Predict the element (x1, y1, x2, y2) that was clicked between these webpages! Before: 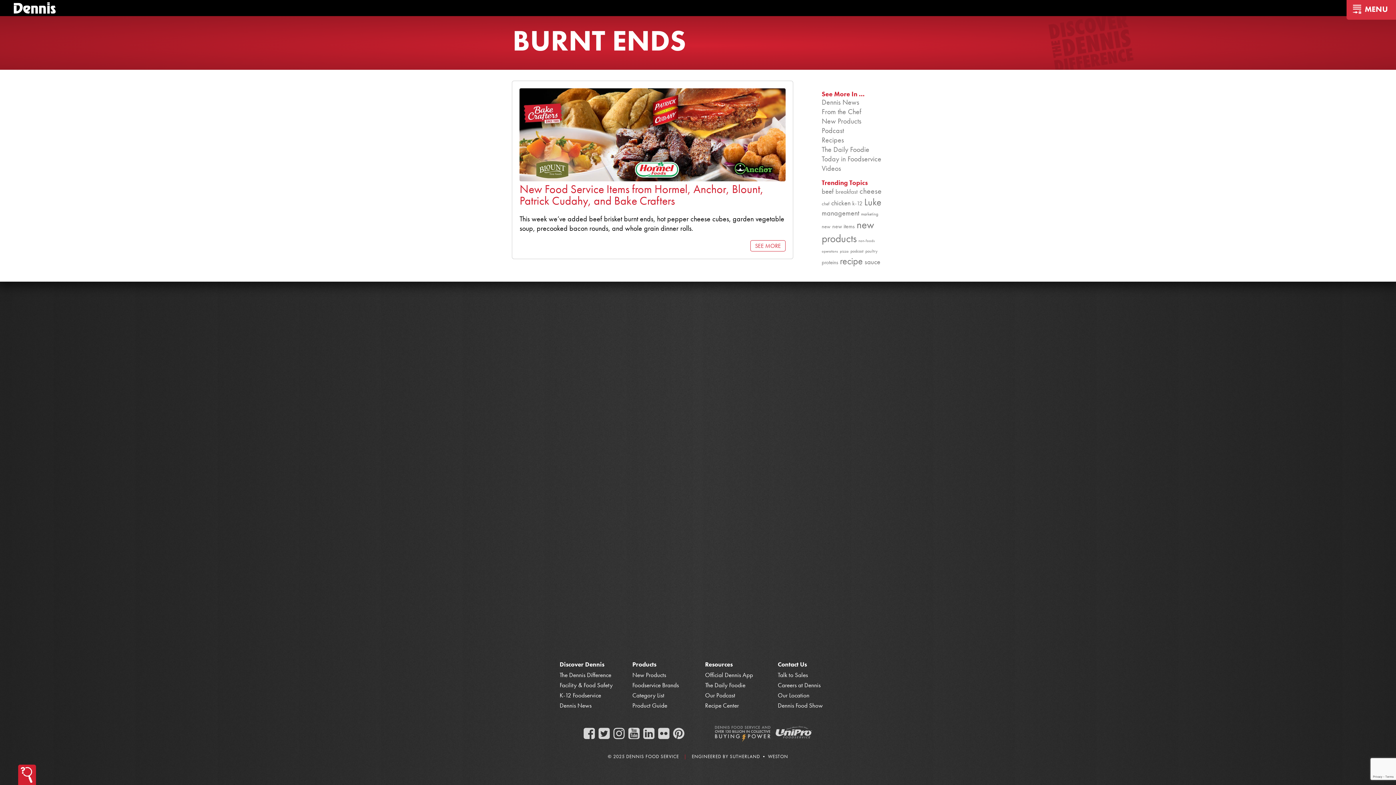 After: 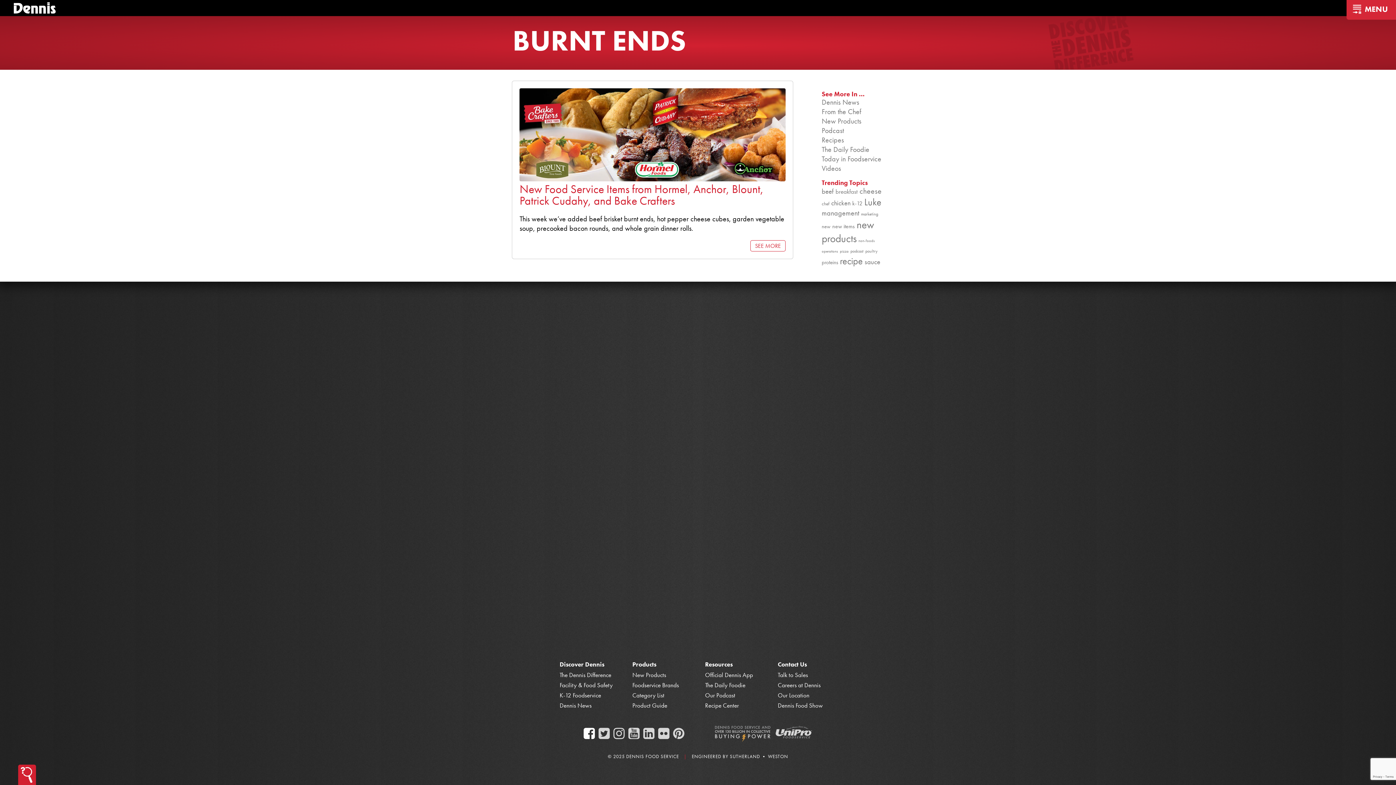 Action: bbox: (583, 725, 595, 742)